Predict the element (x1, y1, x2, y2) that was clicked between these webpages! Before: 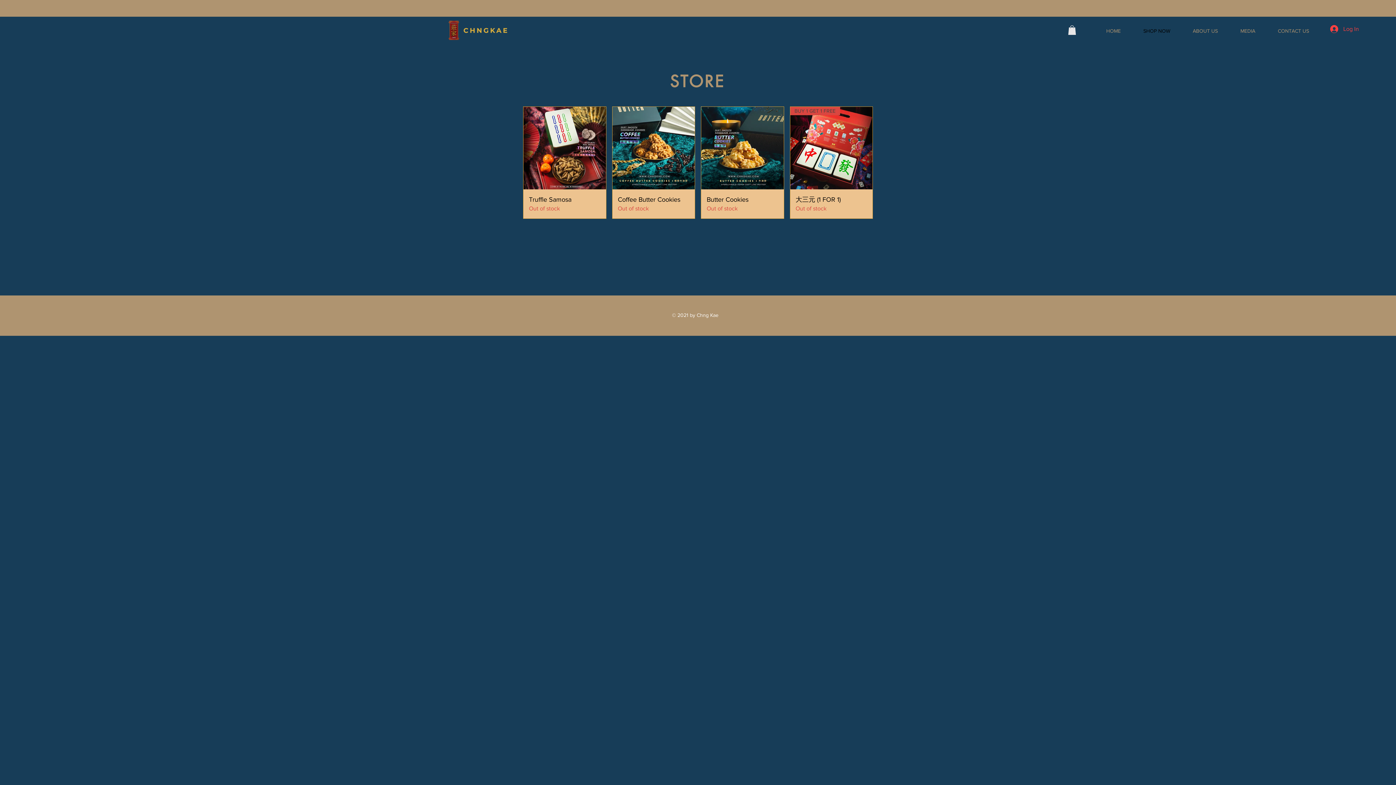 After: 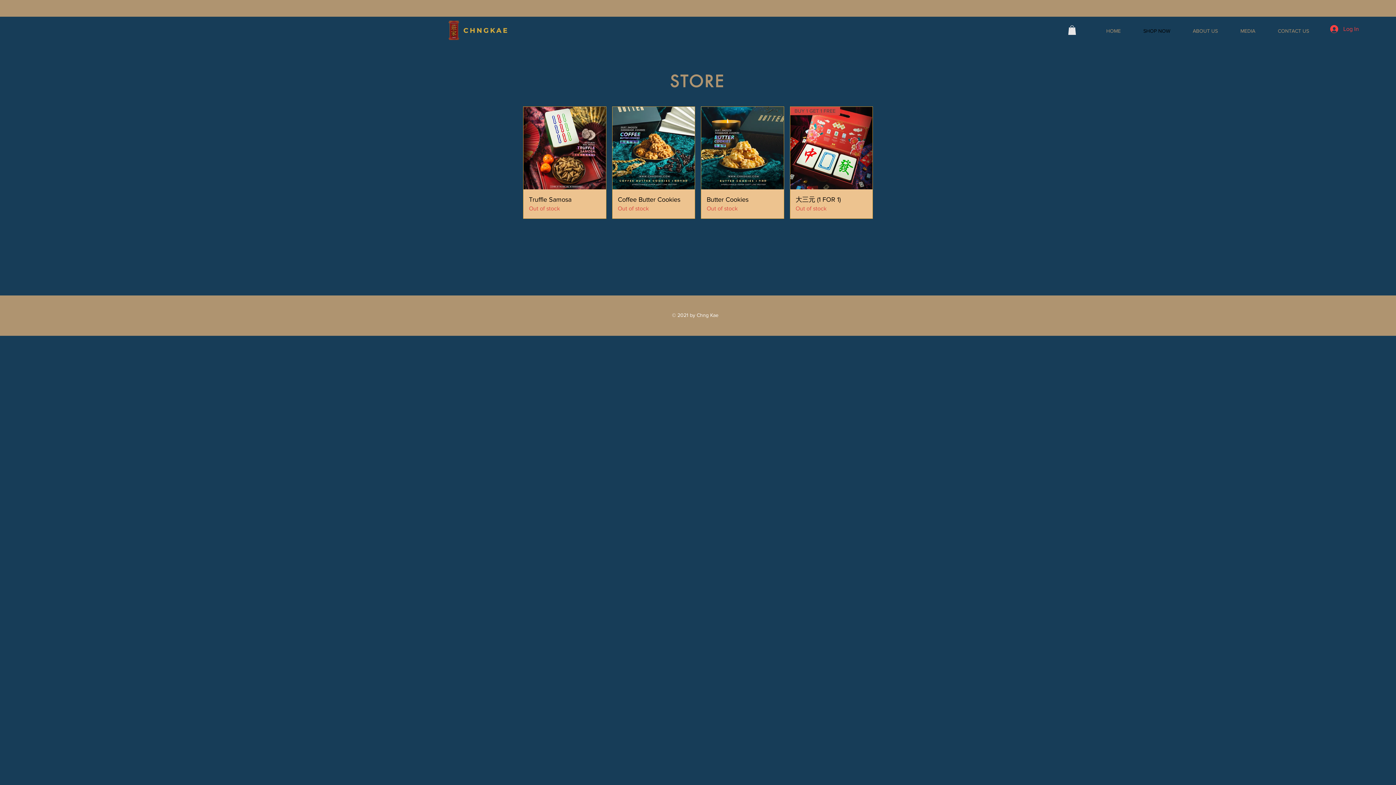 Action: bbox: (1068, 25, 1076, 35)